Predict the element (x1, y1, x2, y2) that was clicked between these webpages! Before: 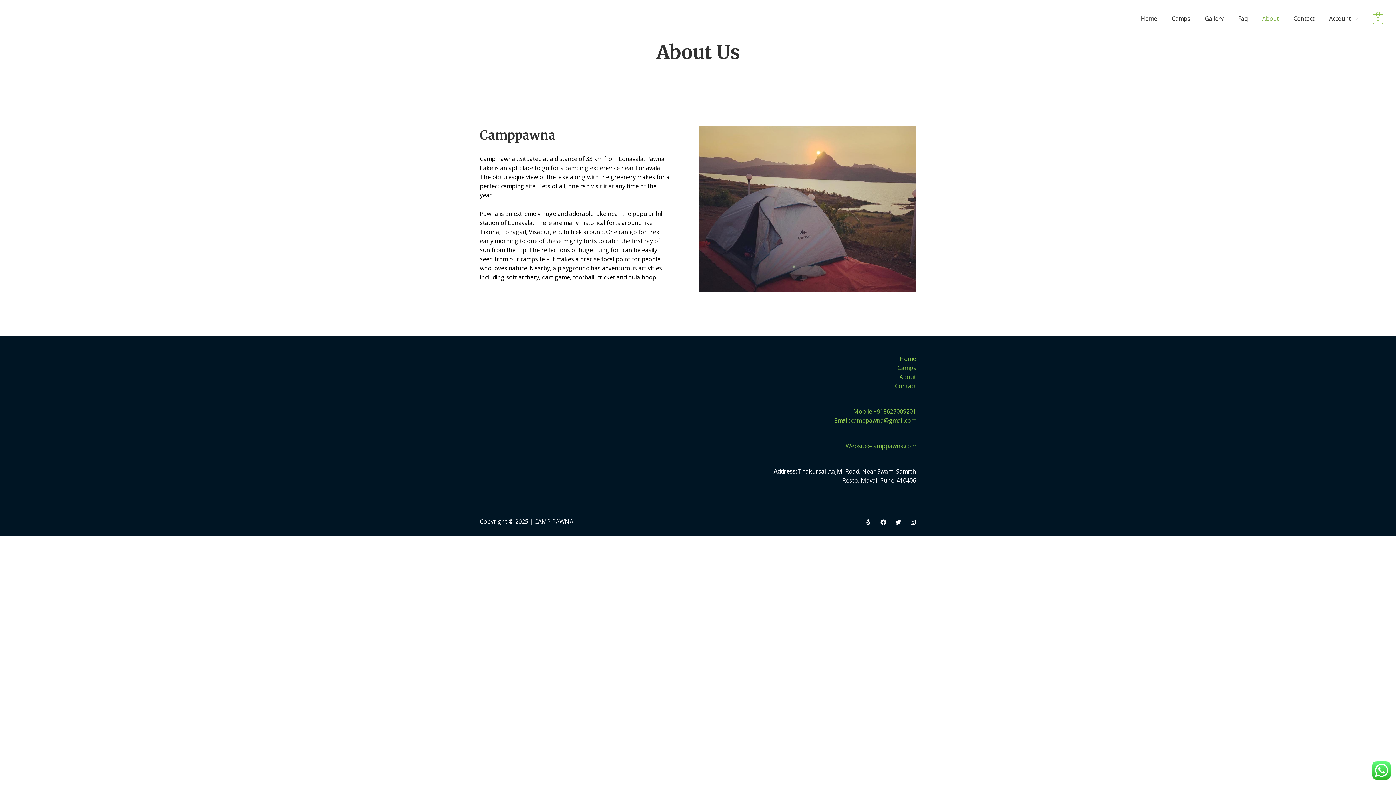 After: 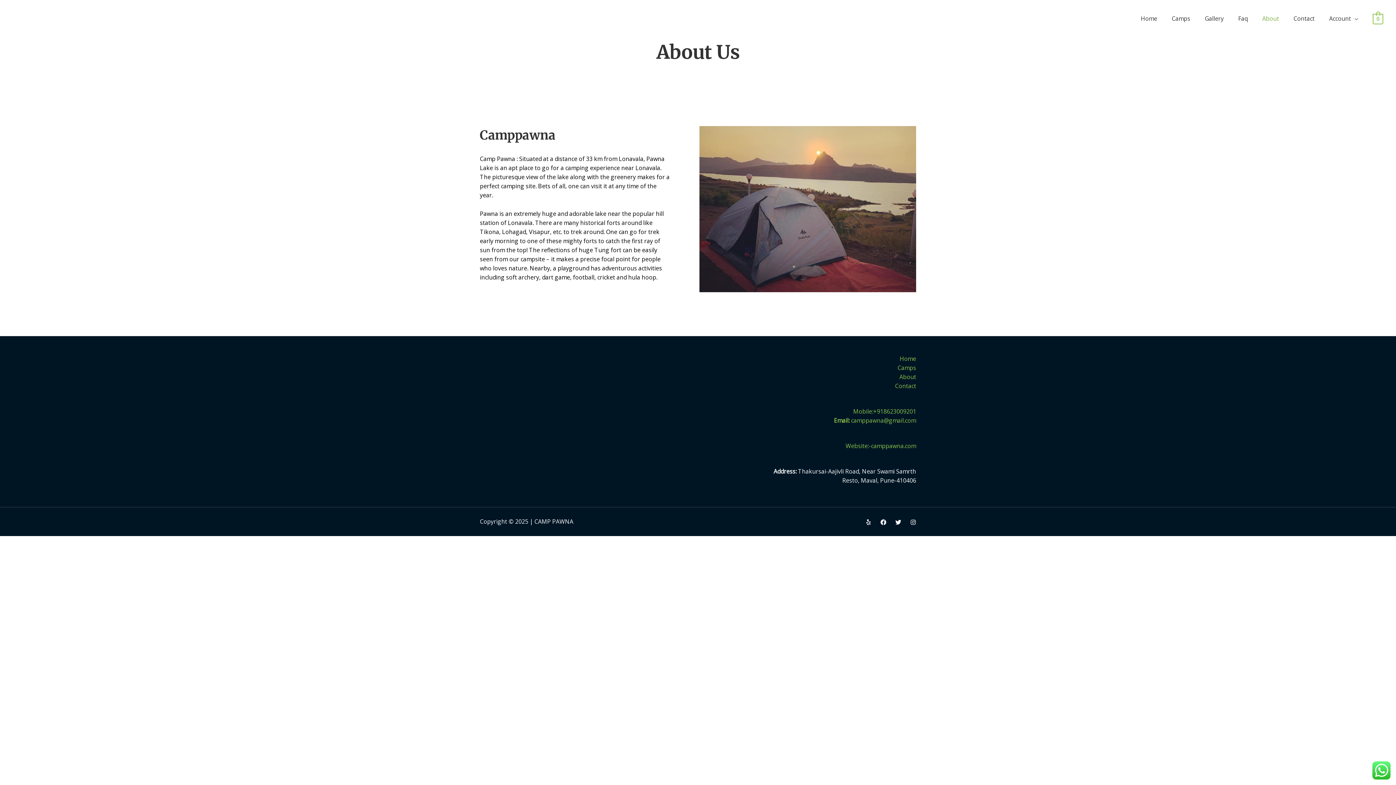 Action: label: About bbox: (899, 373, 916, 381)